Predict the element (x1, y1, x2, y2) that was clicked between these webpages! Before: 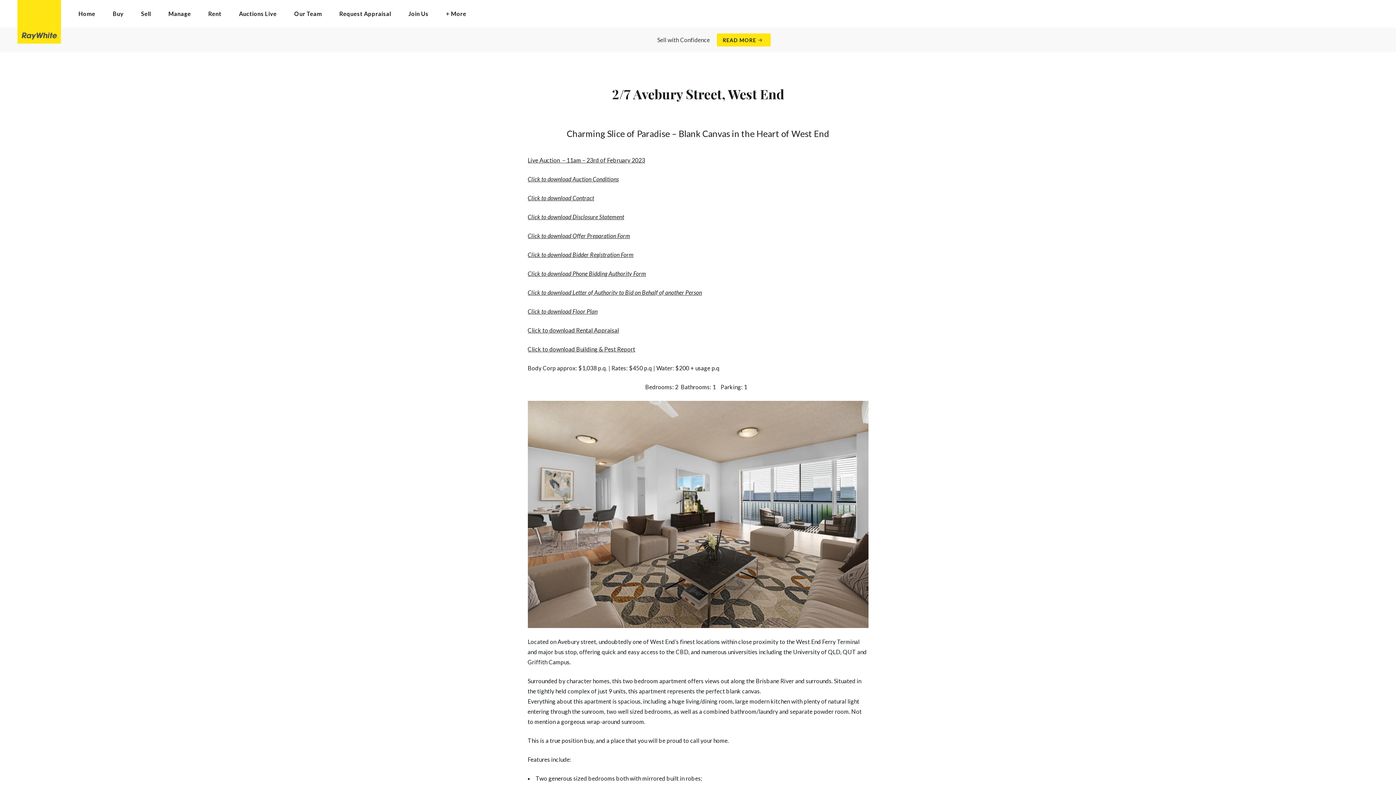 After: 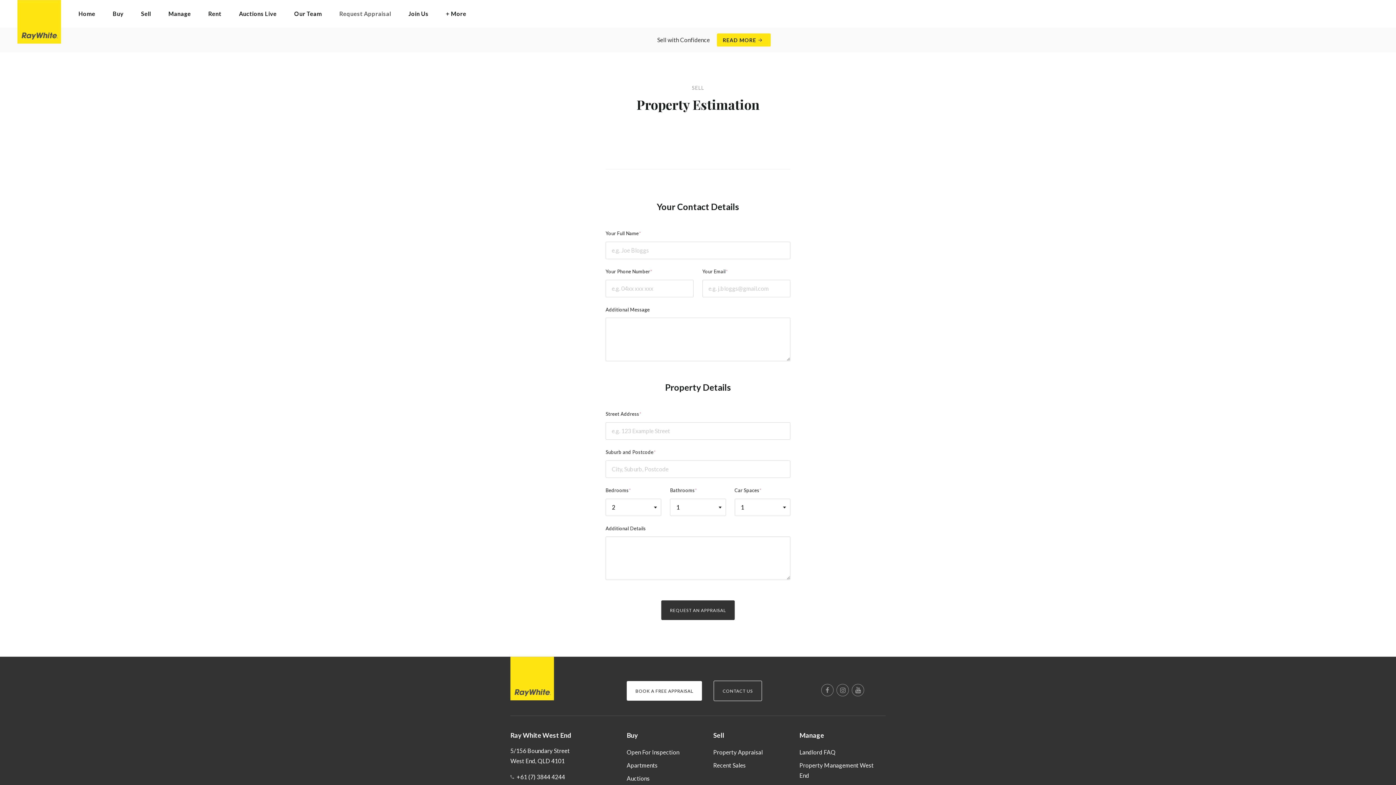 Action: bbox: (330, 5, 399, 21) label: Request Appraisal